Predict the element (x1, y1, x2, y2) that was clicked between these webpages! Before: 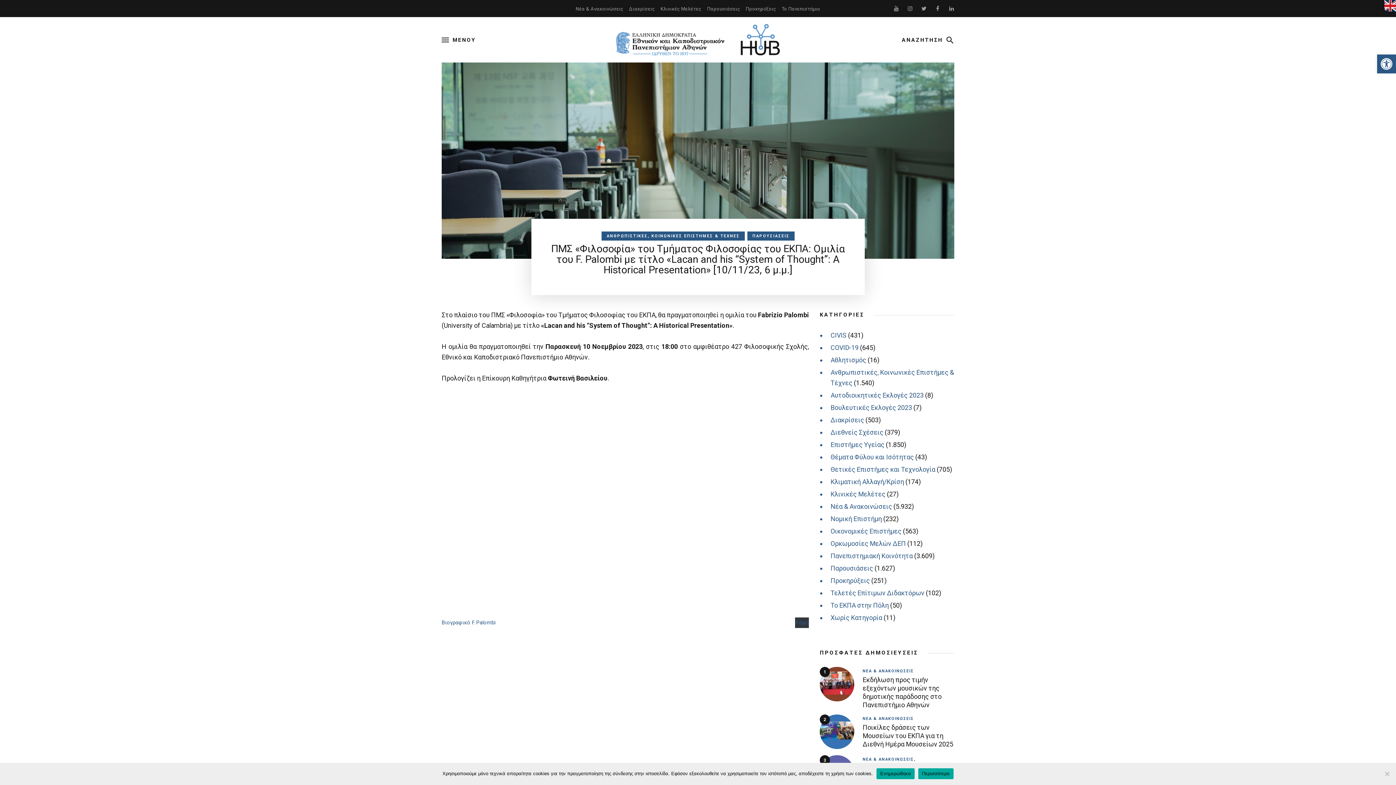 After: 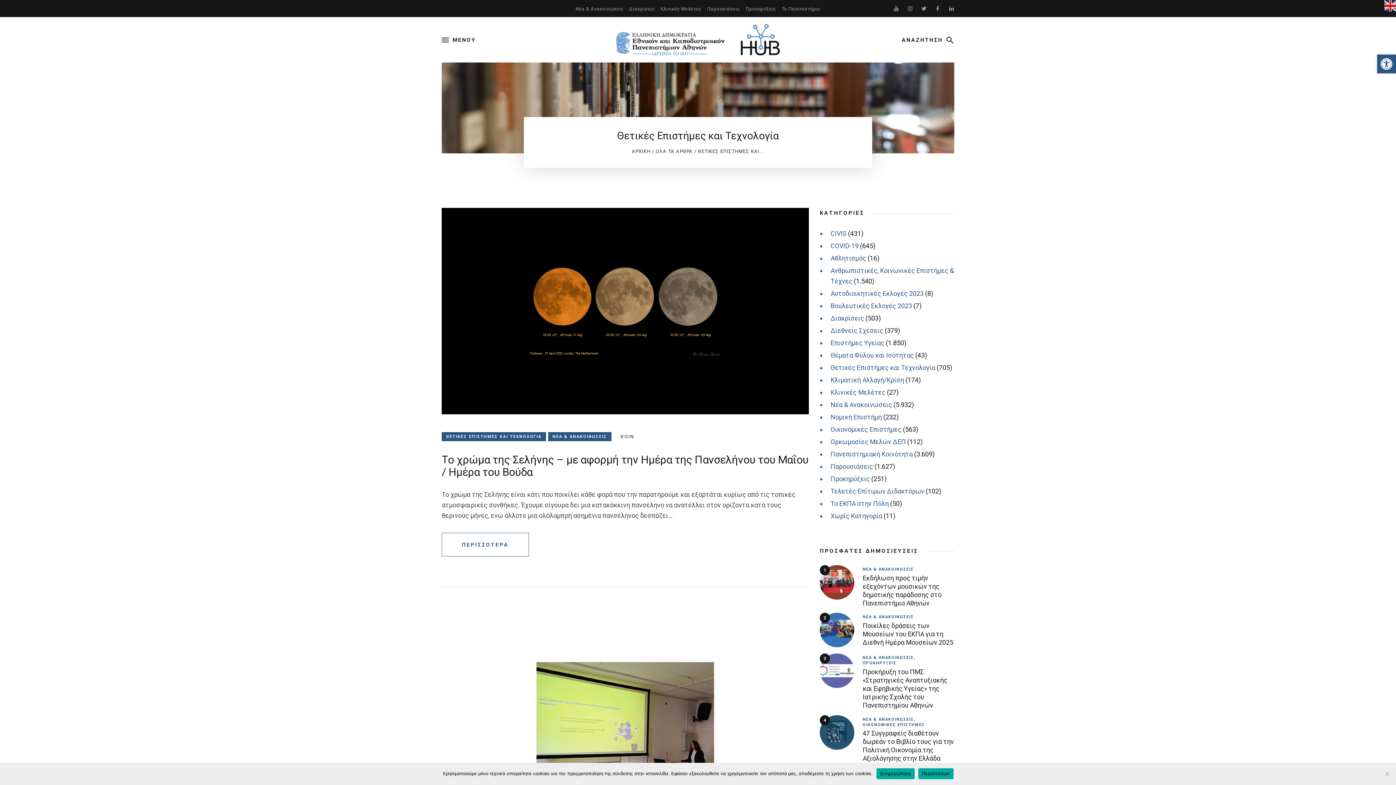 Action: bbox: (830, 464, 935, 475) label: Θετικές Επιστήμες και Τεχνολογία